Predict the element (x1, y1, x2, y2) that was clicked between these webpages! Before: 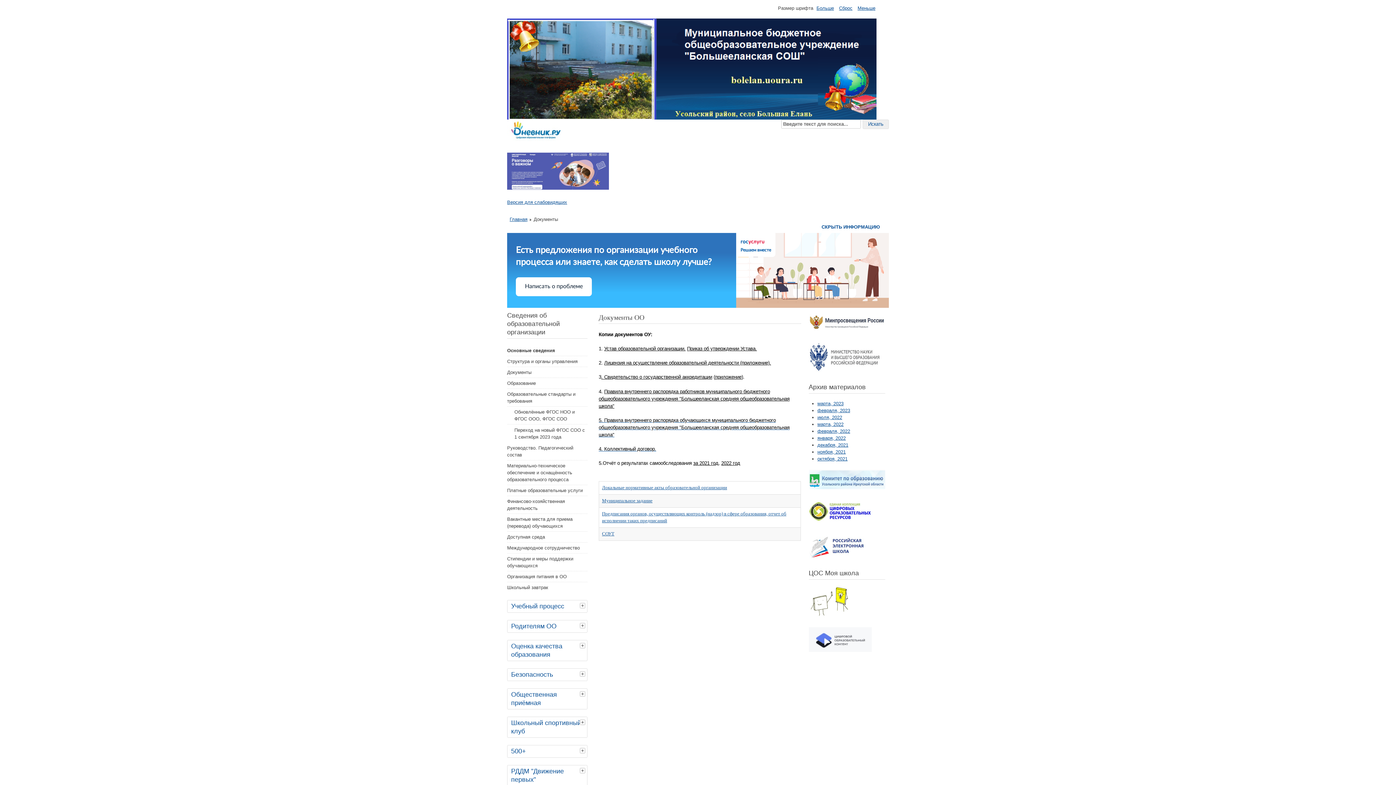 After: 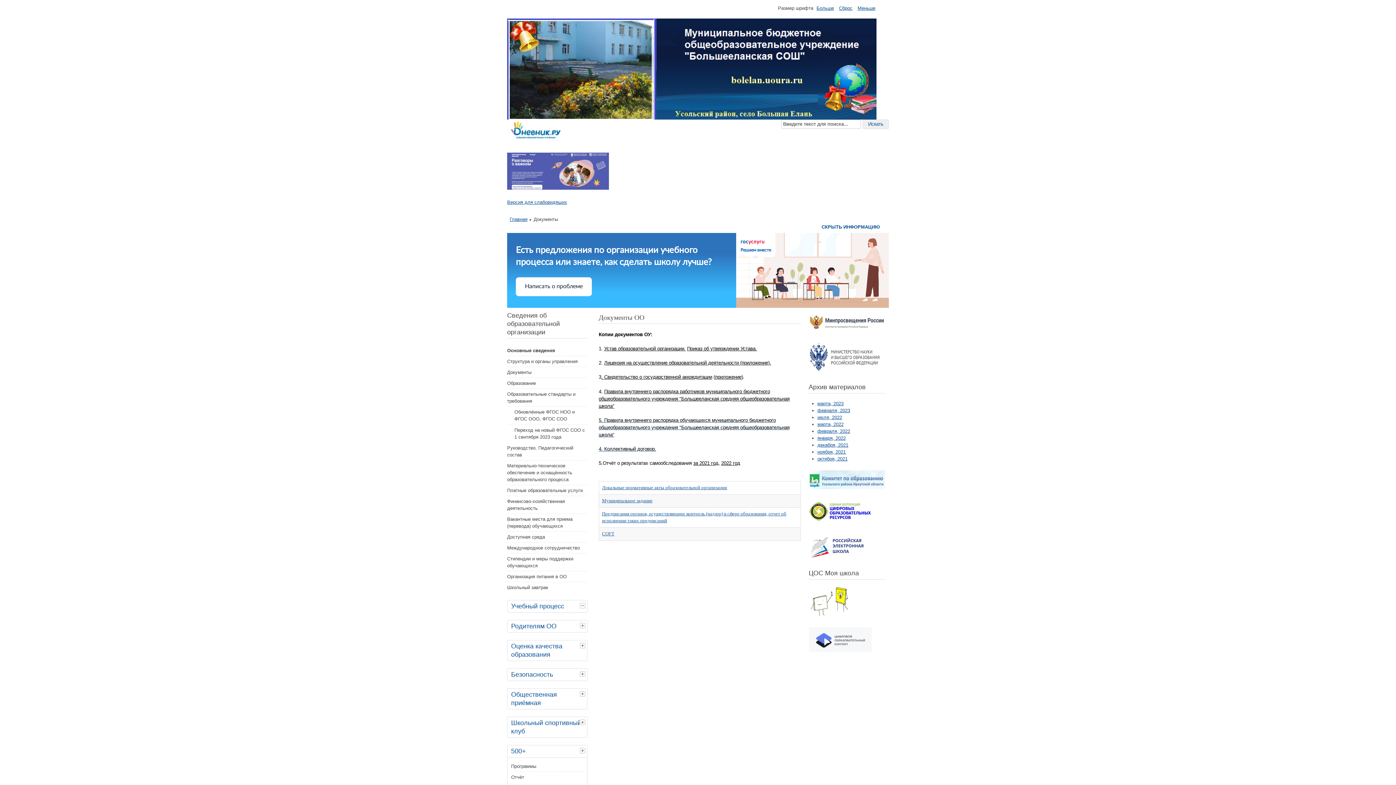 Action: bbox: (579, 745, 587, 755)